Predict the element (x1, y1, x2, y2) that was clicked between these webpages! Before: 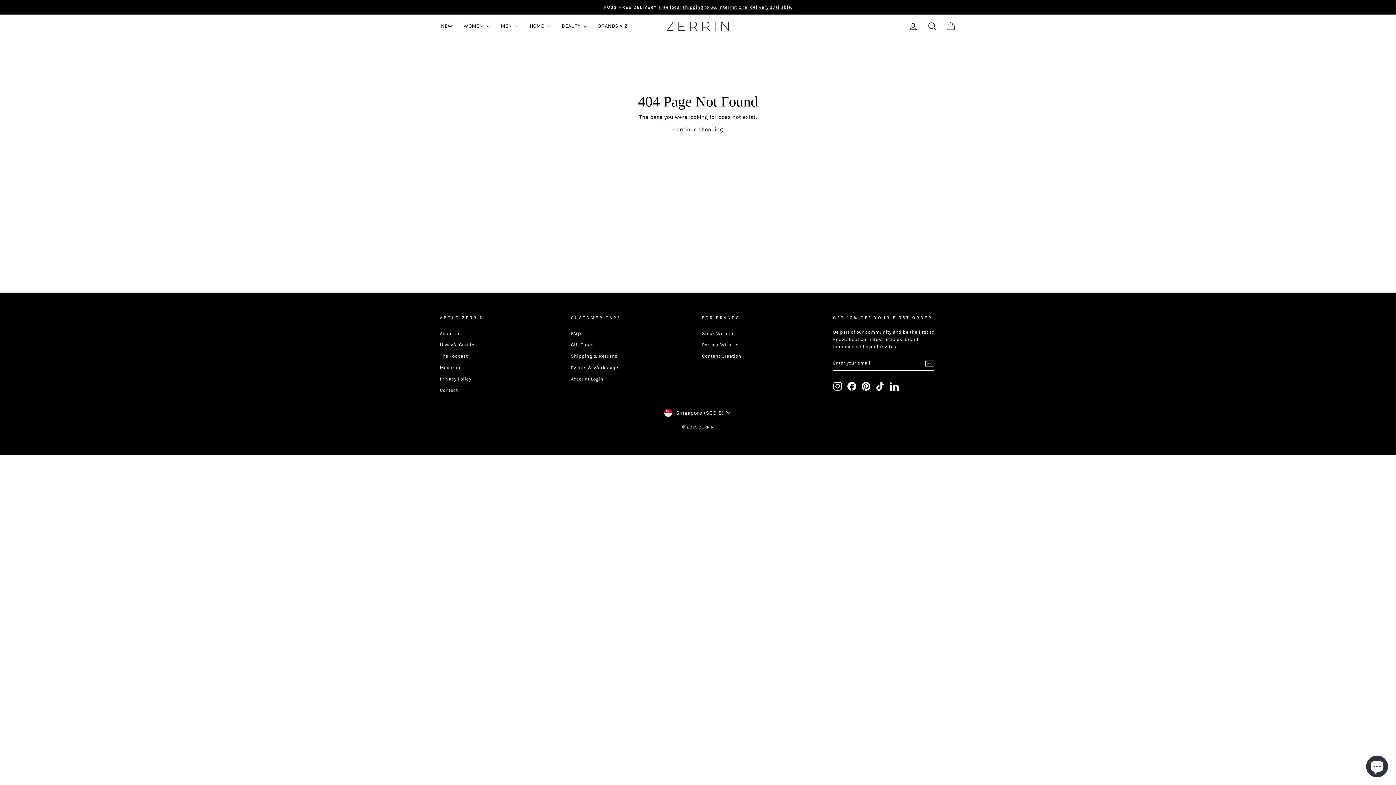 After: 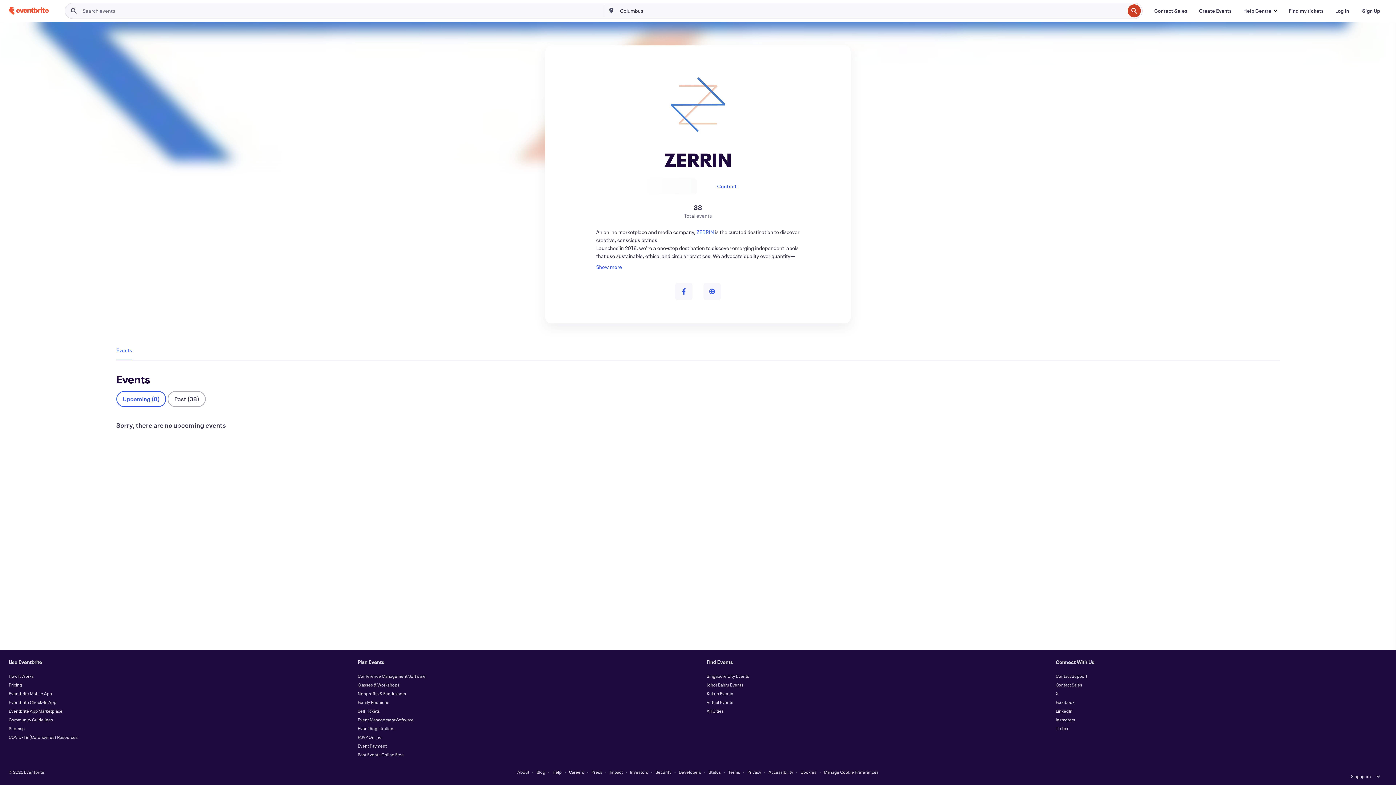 Action: label: Events & Workshops bbox: (571, 362, 619, 372)